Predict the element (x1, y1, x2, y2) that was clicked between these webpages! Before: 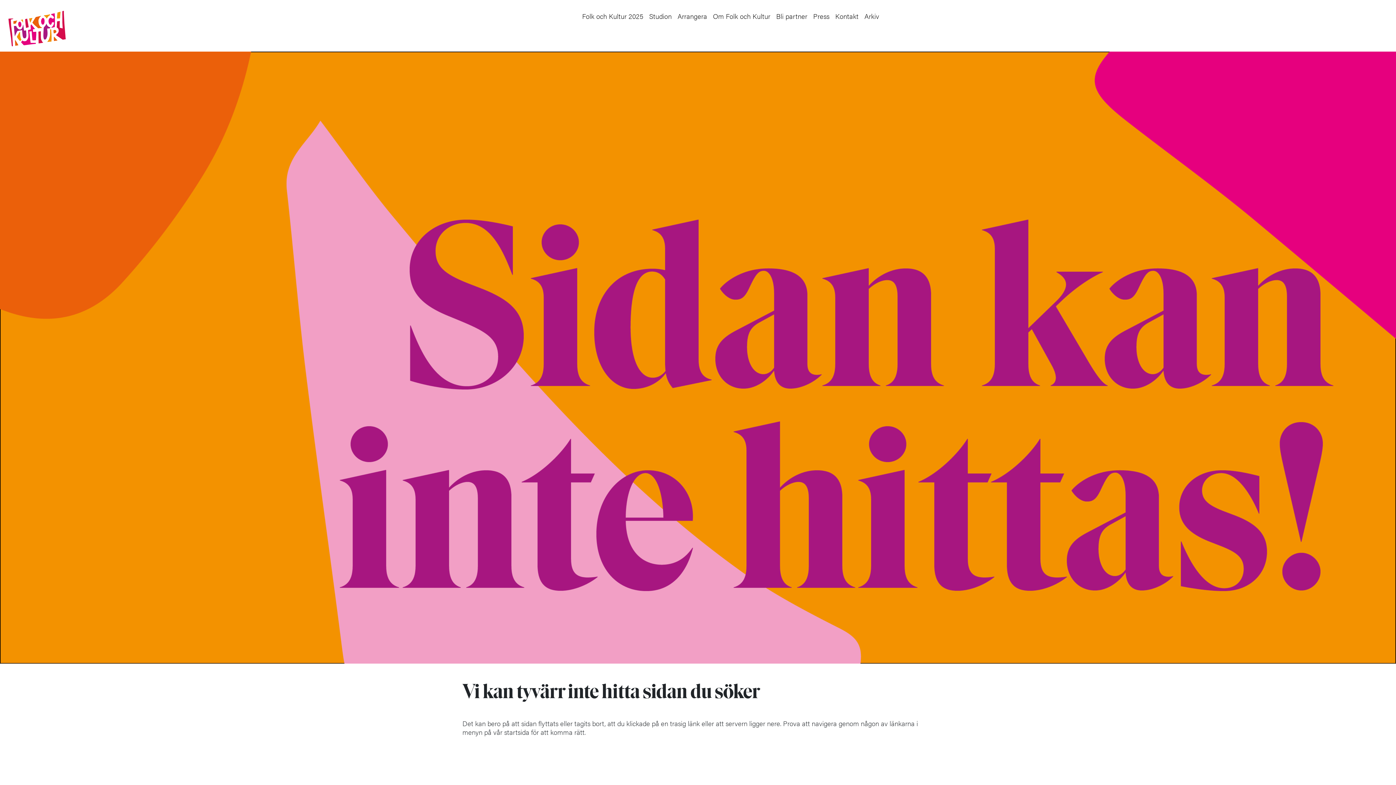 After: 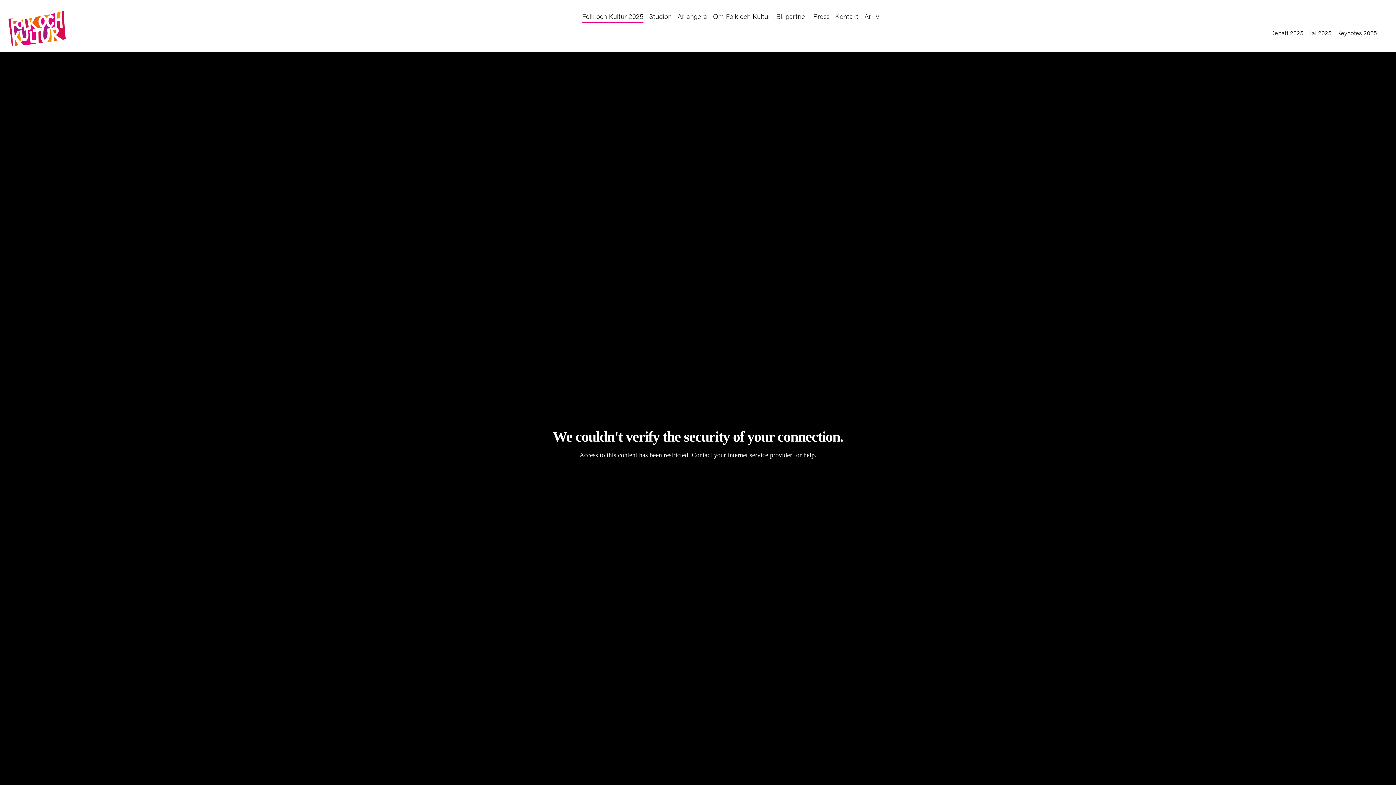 Action: bbox: (582, 11, 643, 20) label: Folk och Kultur 2025